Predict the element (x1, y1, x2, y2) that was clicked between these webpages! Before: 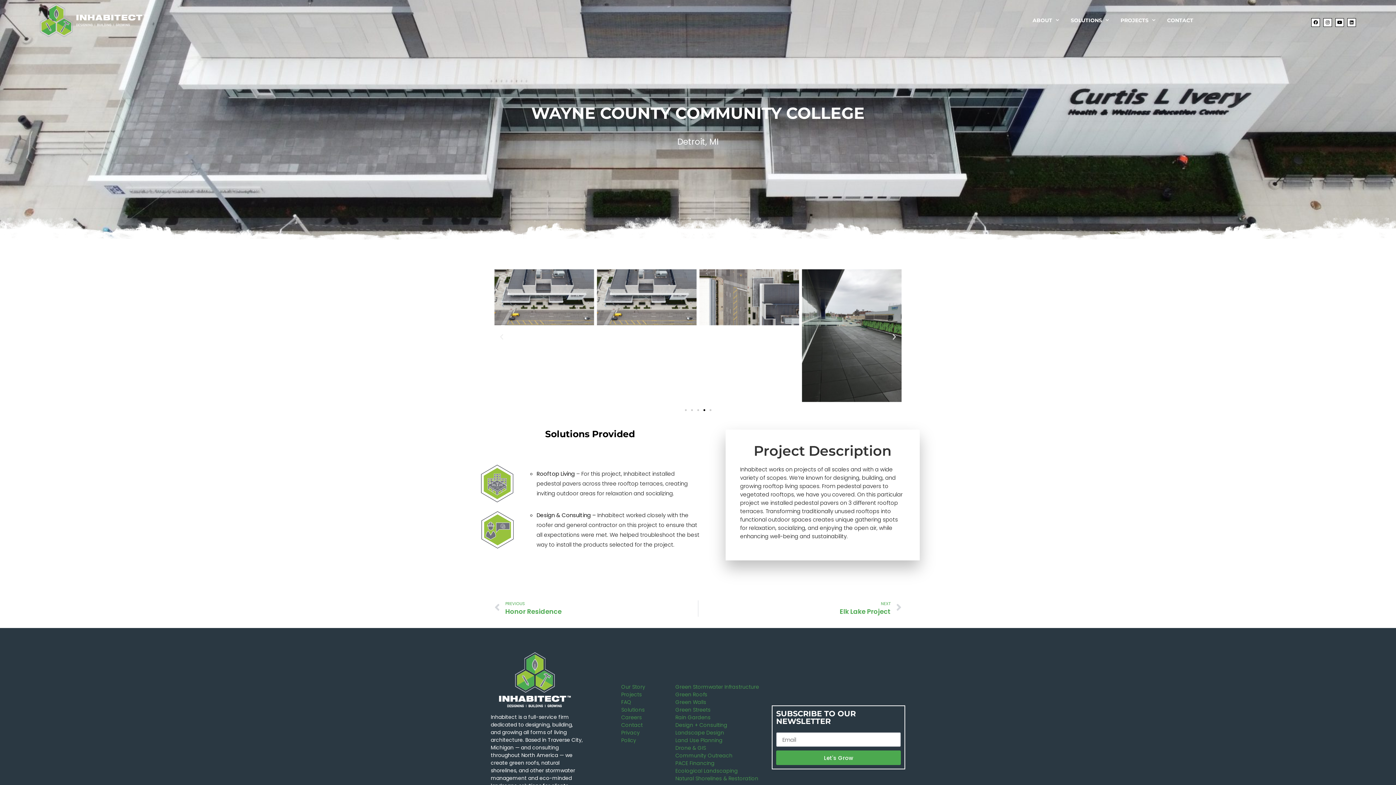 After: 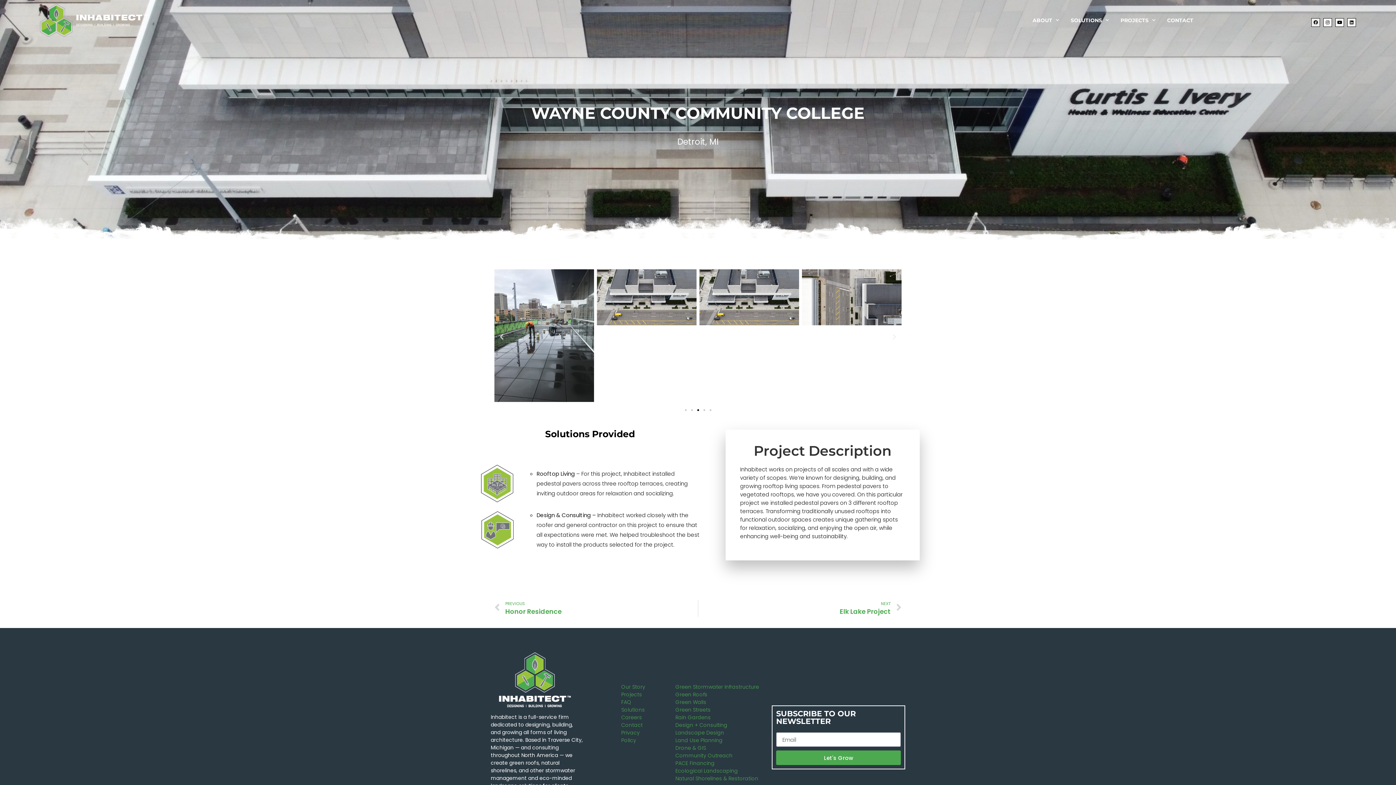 Action: label: Facebook bbox: (1311, 18, 1320, 26)